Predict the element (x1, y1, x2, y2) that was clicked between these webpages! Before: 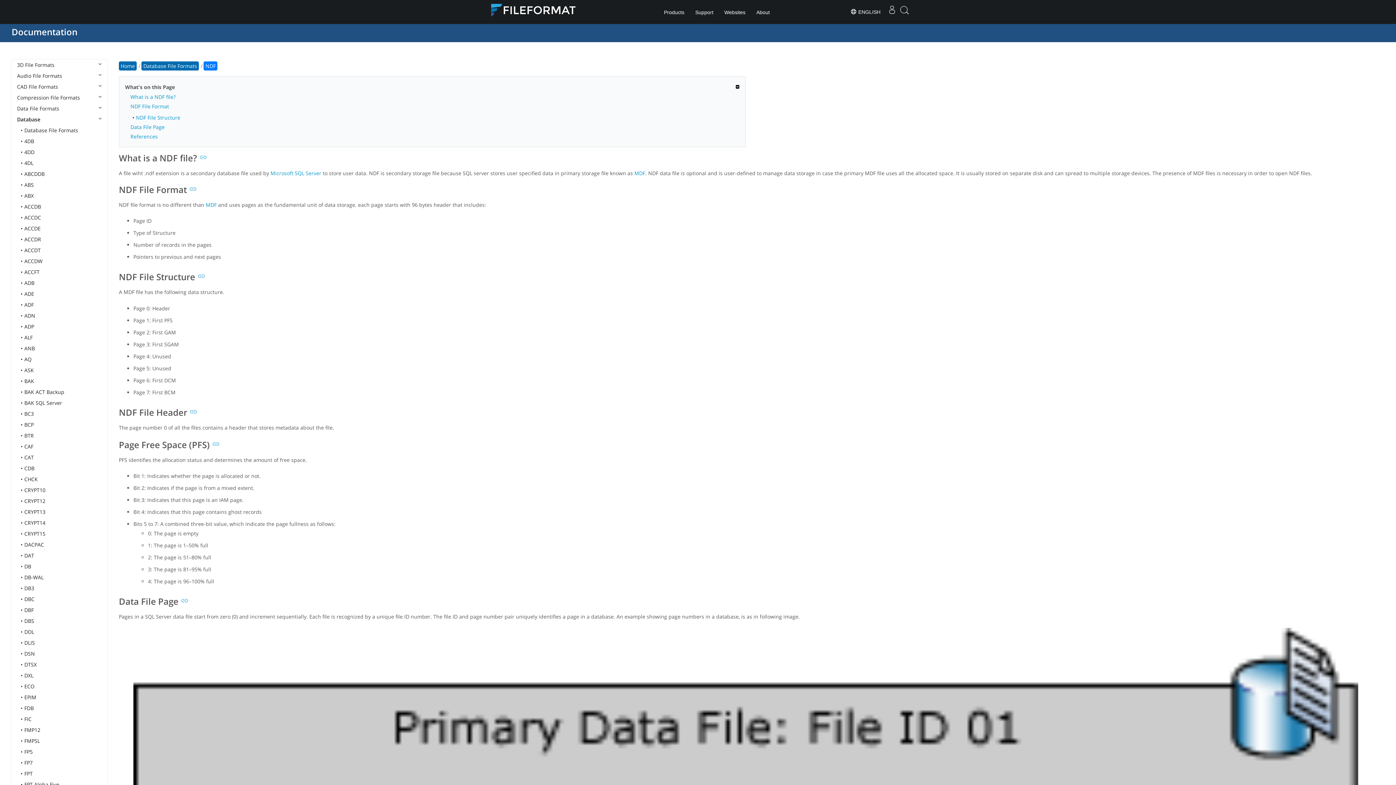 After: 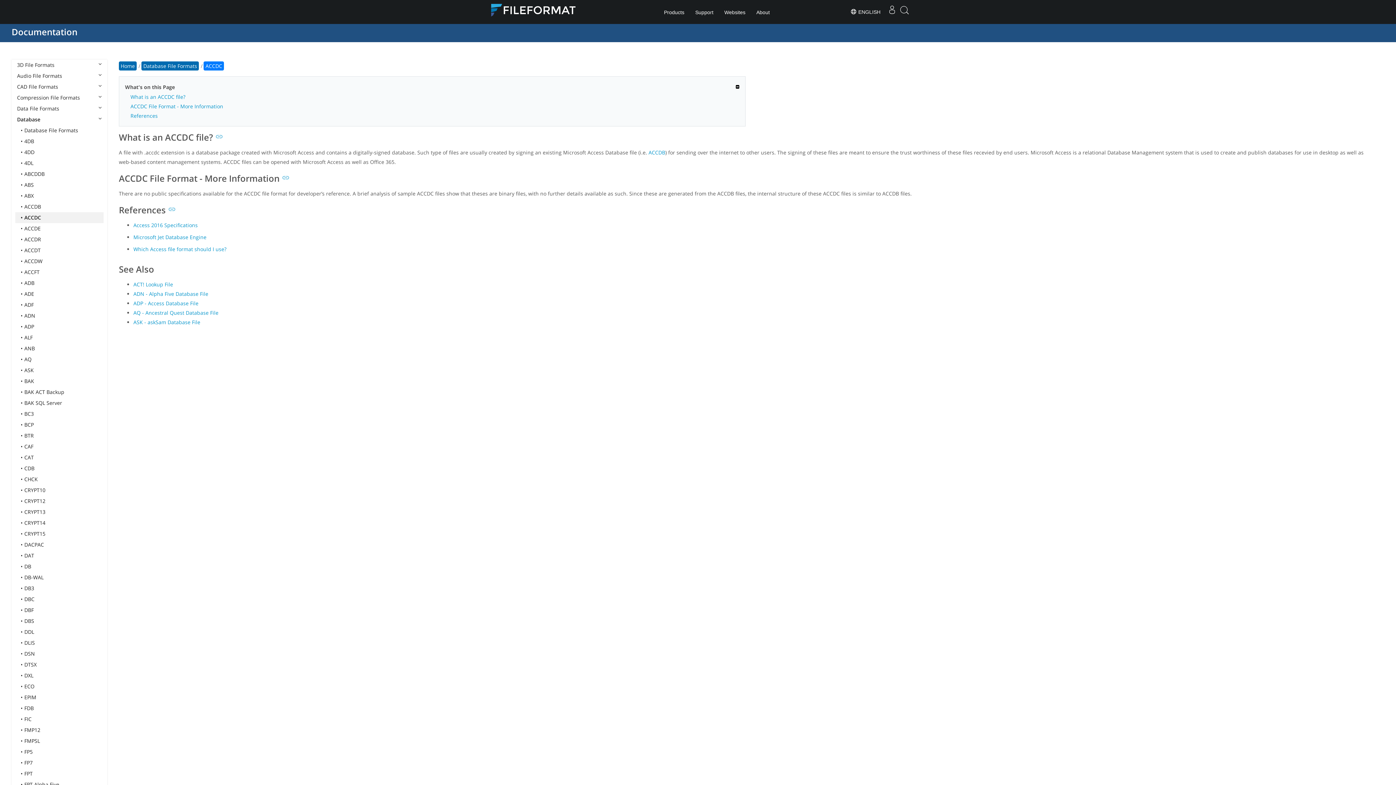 Action: label: ACCDC bbox: (15, 212, 103, 223)